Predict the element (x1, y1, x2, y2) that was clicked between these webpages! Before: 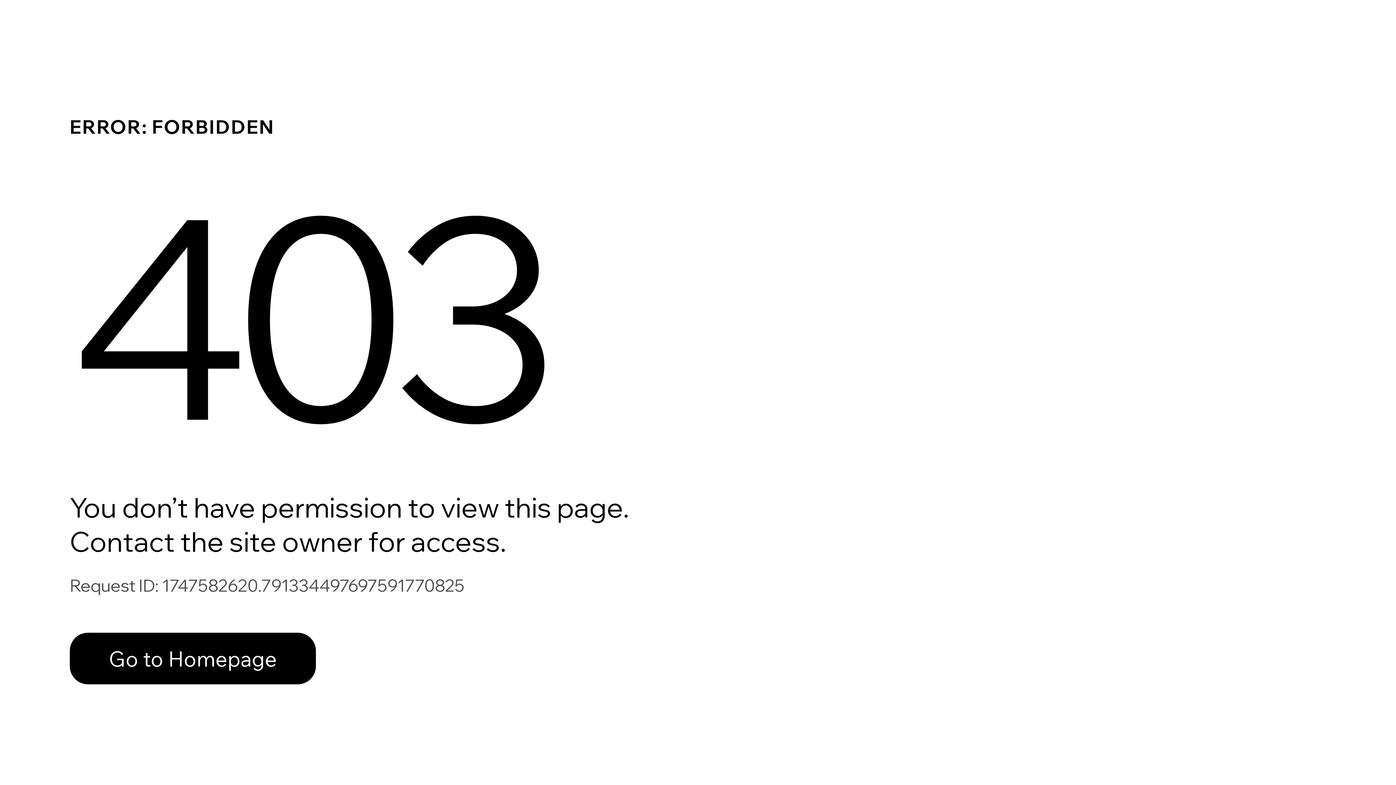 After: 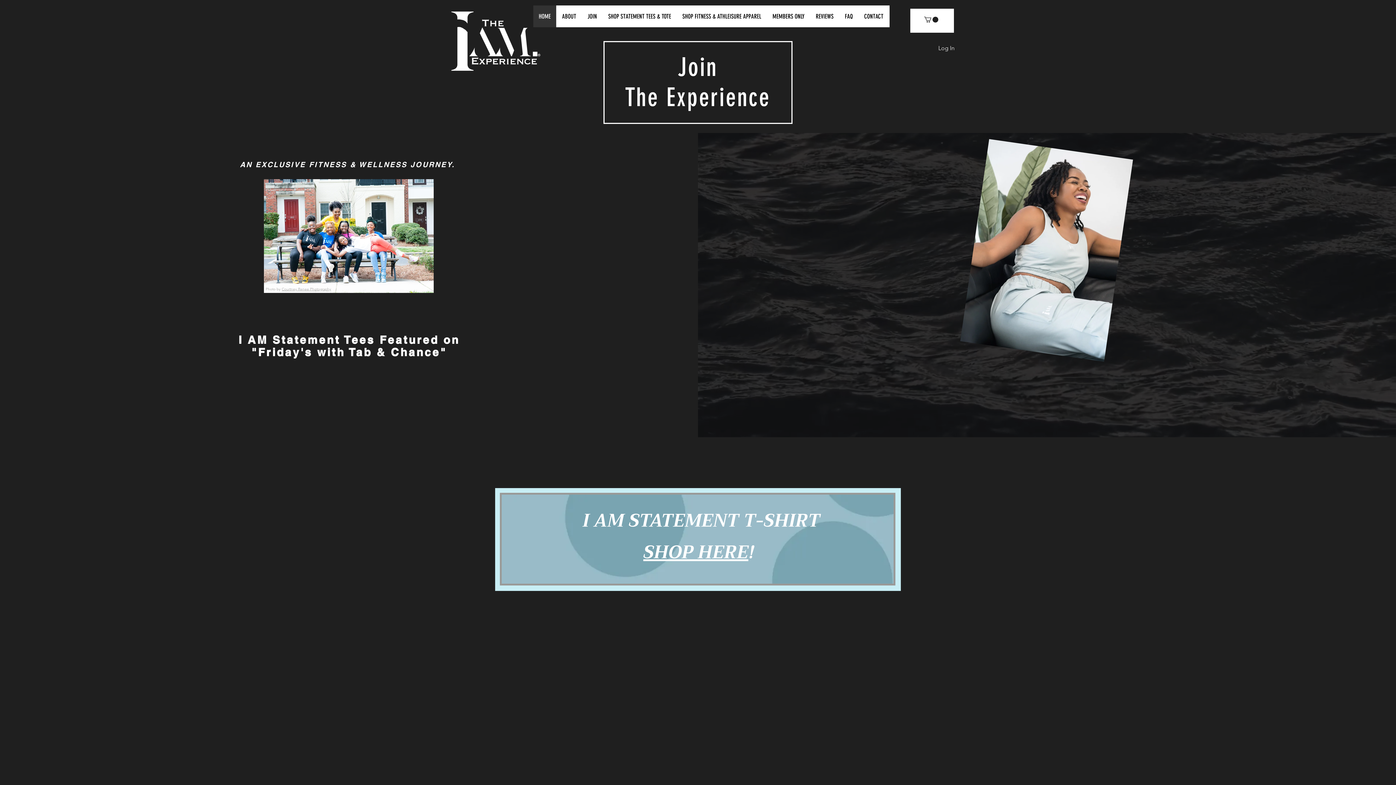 Action: label: Go to Homepage bbox: (69, 633, 316, 684)